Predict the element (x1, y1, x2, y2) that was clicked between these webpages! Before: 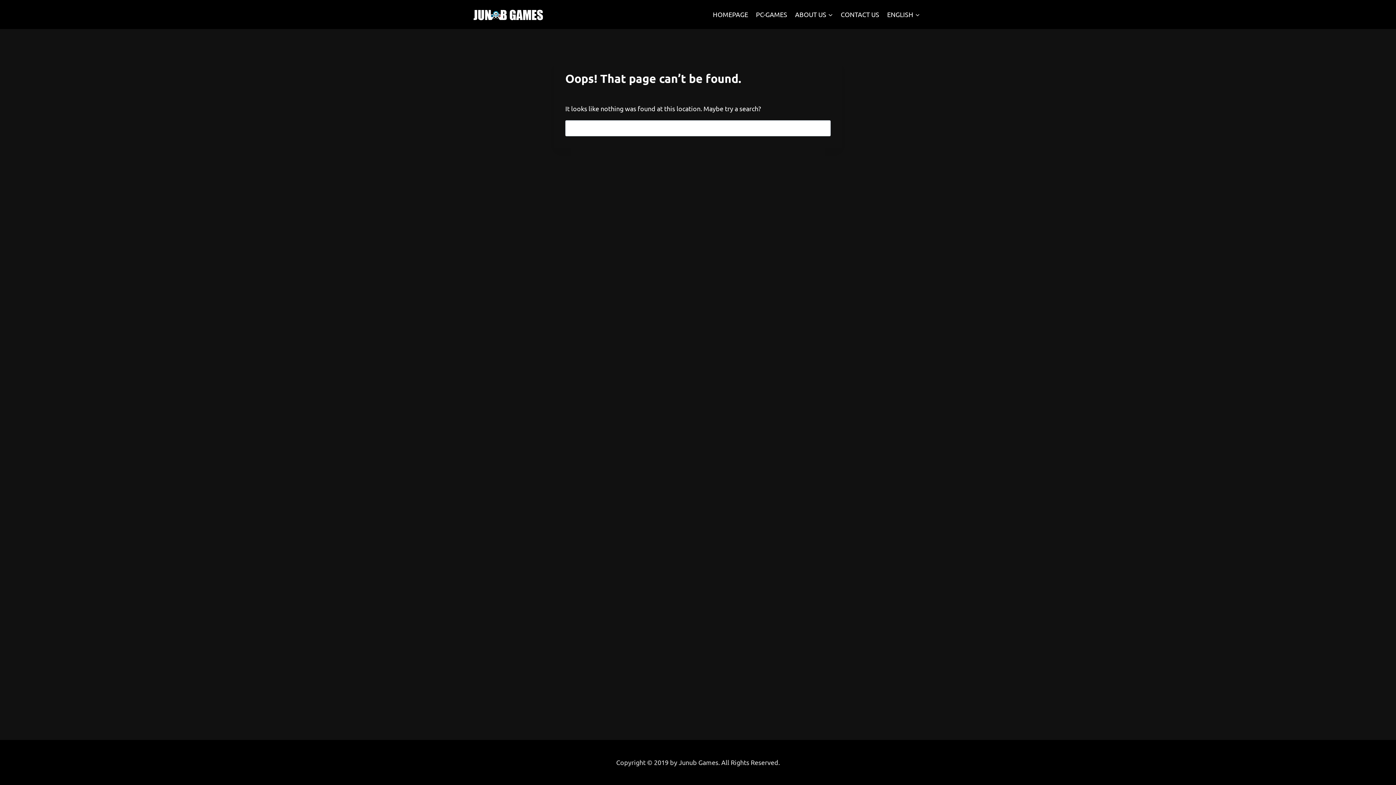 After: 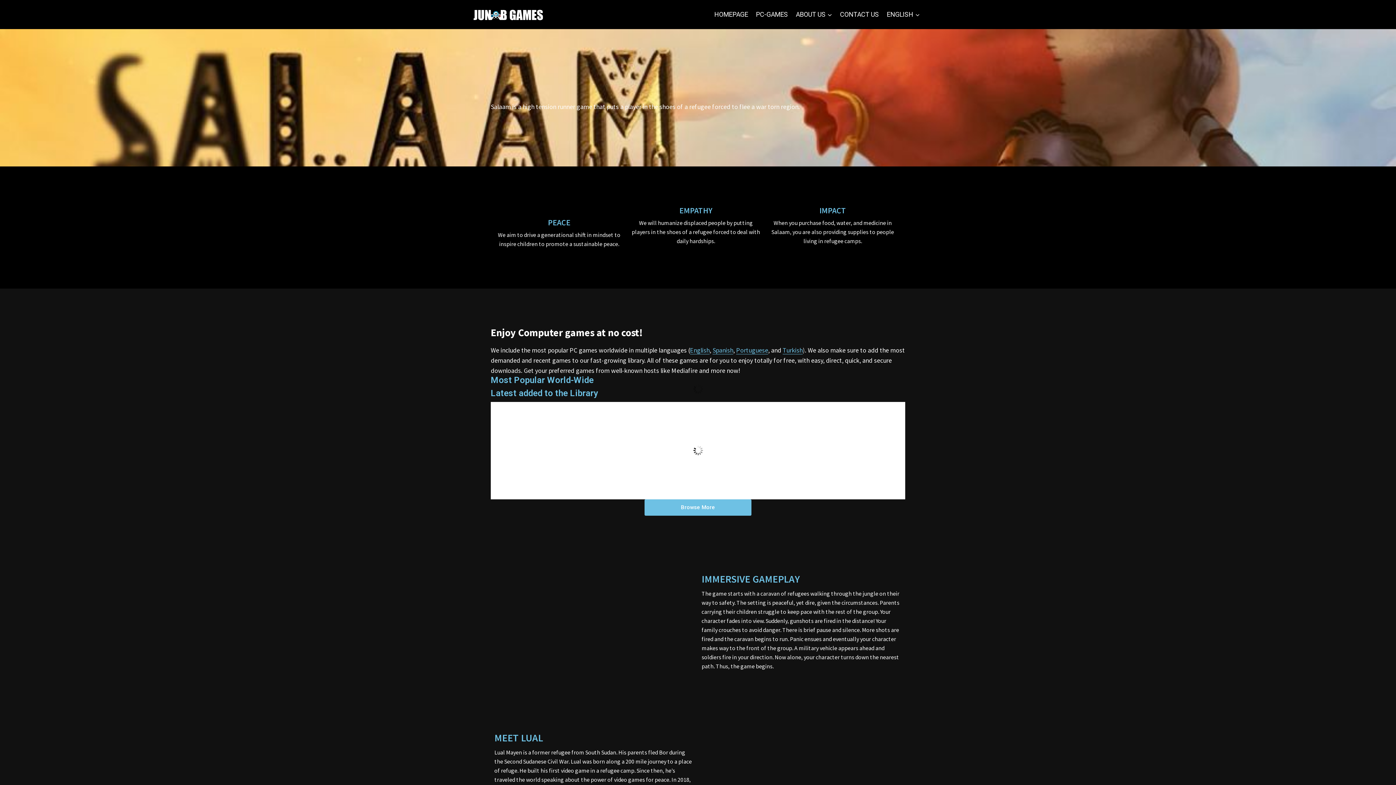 Action: bbox: (709, 5, 752, 23) label: HOMEPAGE